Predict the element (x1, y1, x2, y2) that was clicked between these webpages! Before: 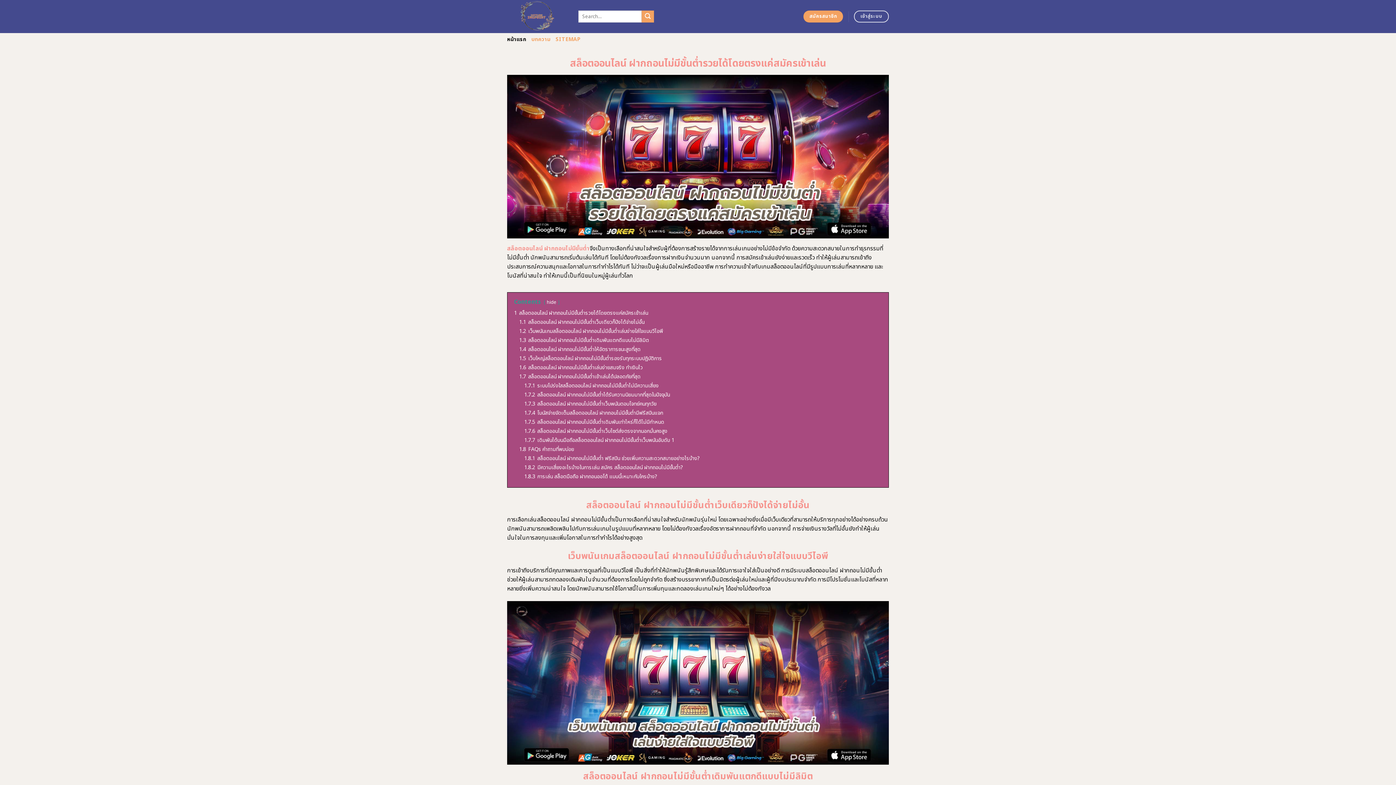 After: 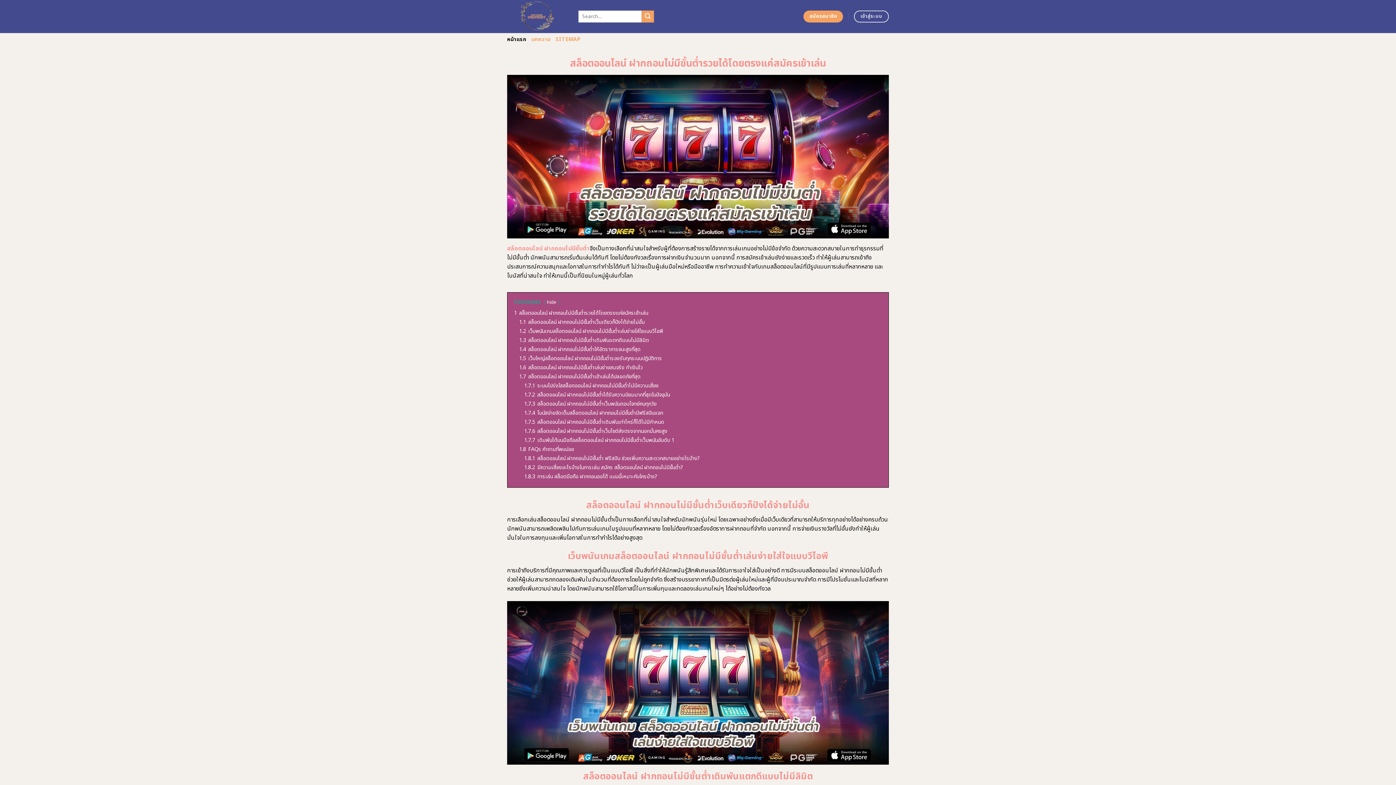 Action: bbox: (507, 0, 567, 33)